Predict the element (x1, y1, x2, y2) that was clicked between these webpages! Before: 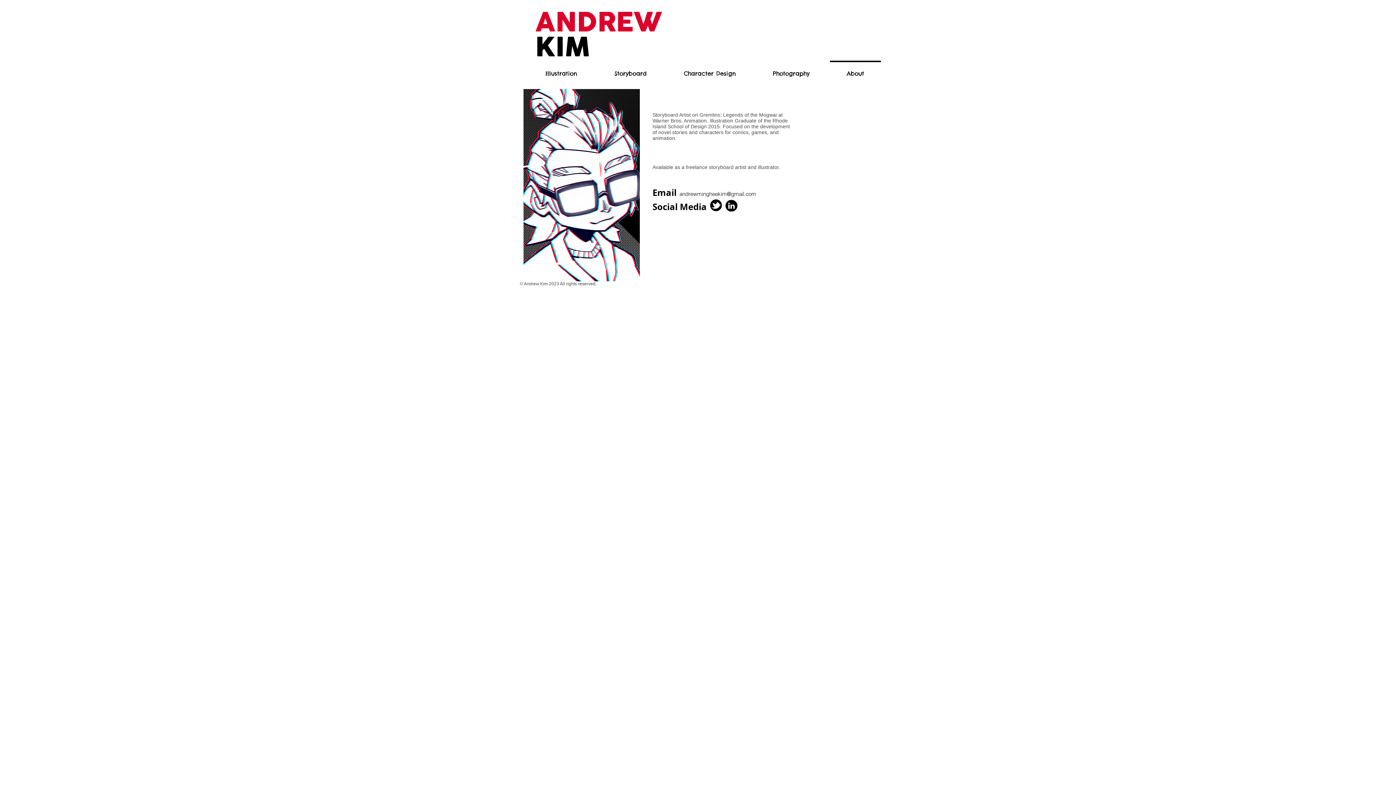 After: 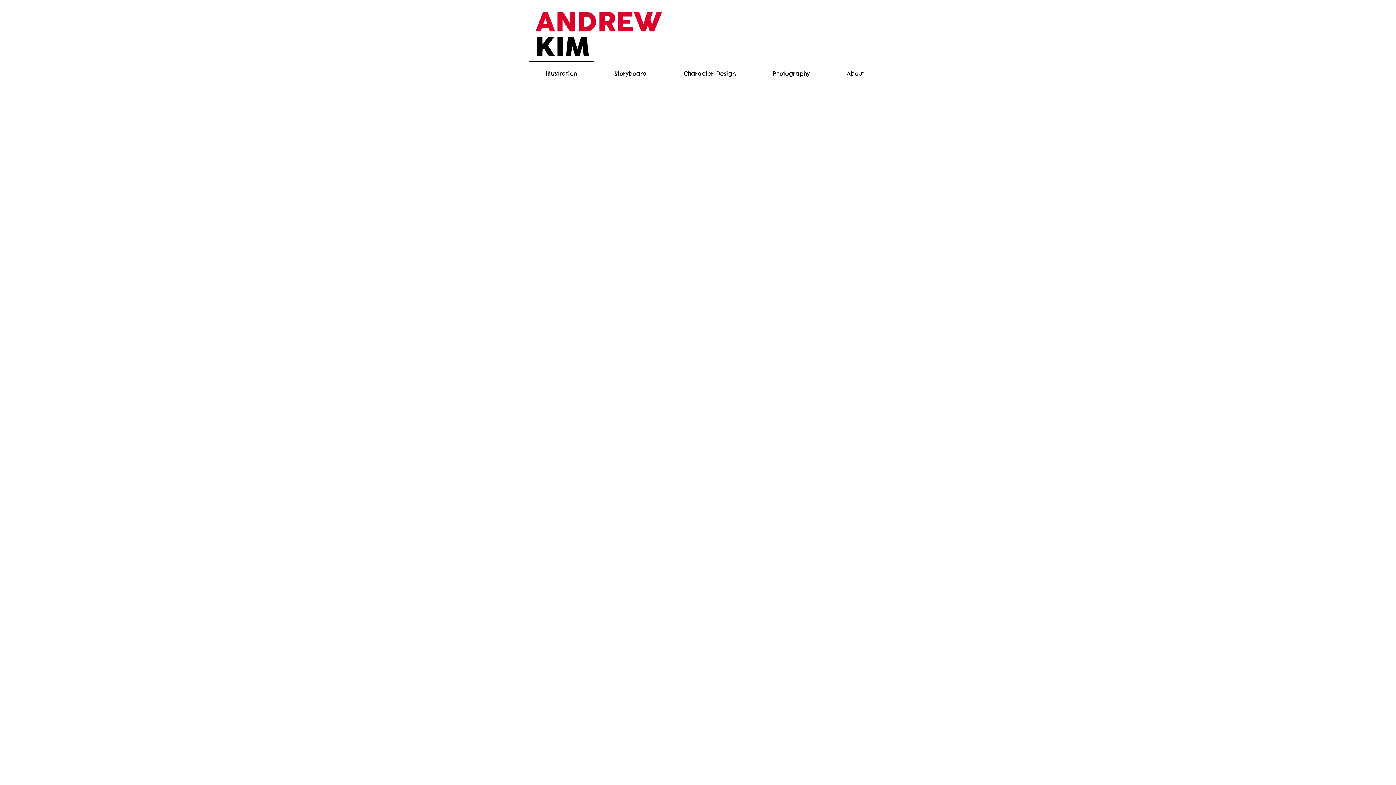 Action: bbox: (526, 60, 596, 79) label: Illustration